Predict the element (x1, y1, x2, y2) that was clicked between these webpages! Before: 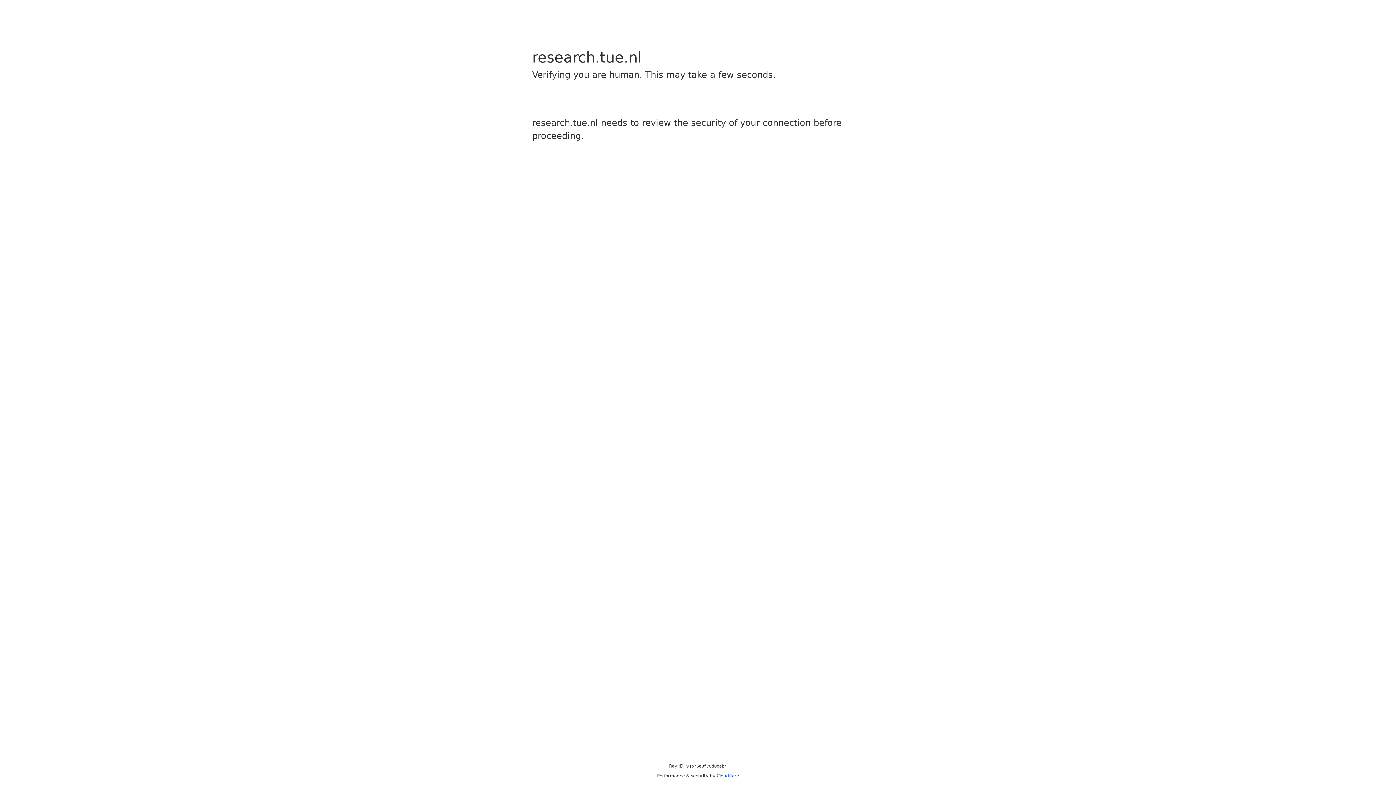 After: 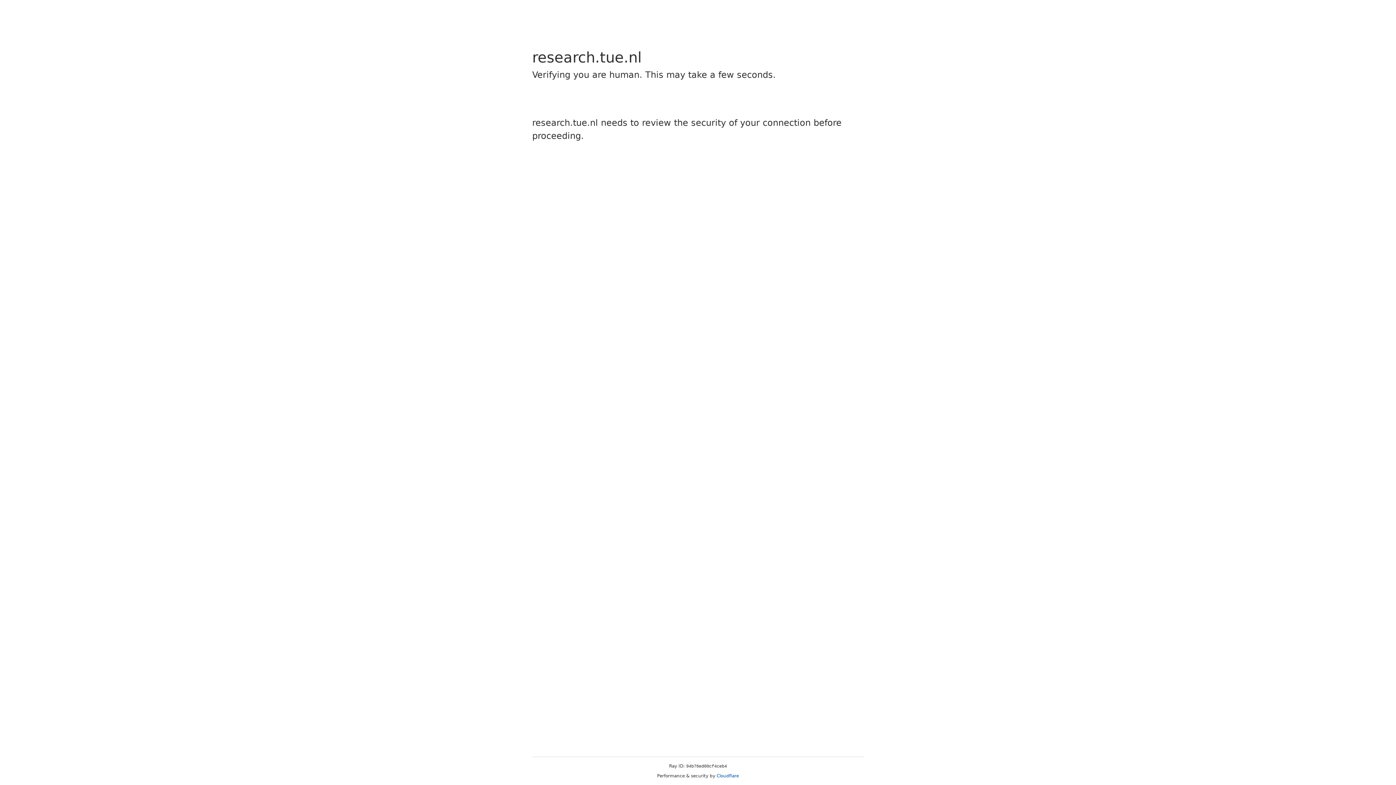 Action: label: Cloudflare bbox: (716, 773, 739, 778)